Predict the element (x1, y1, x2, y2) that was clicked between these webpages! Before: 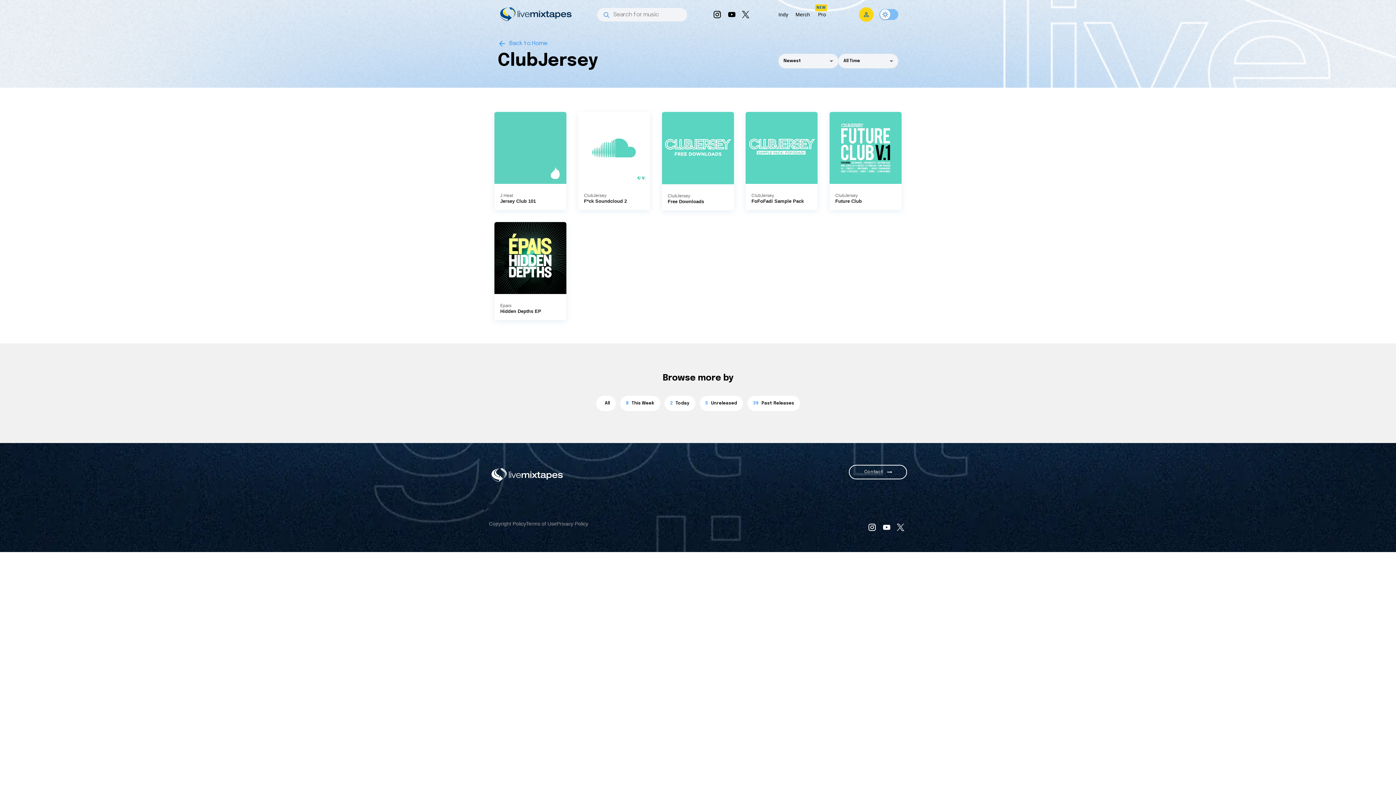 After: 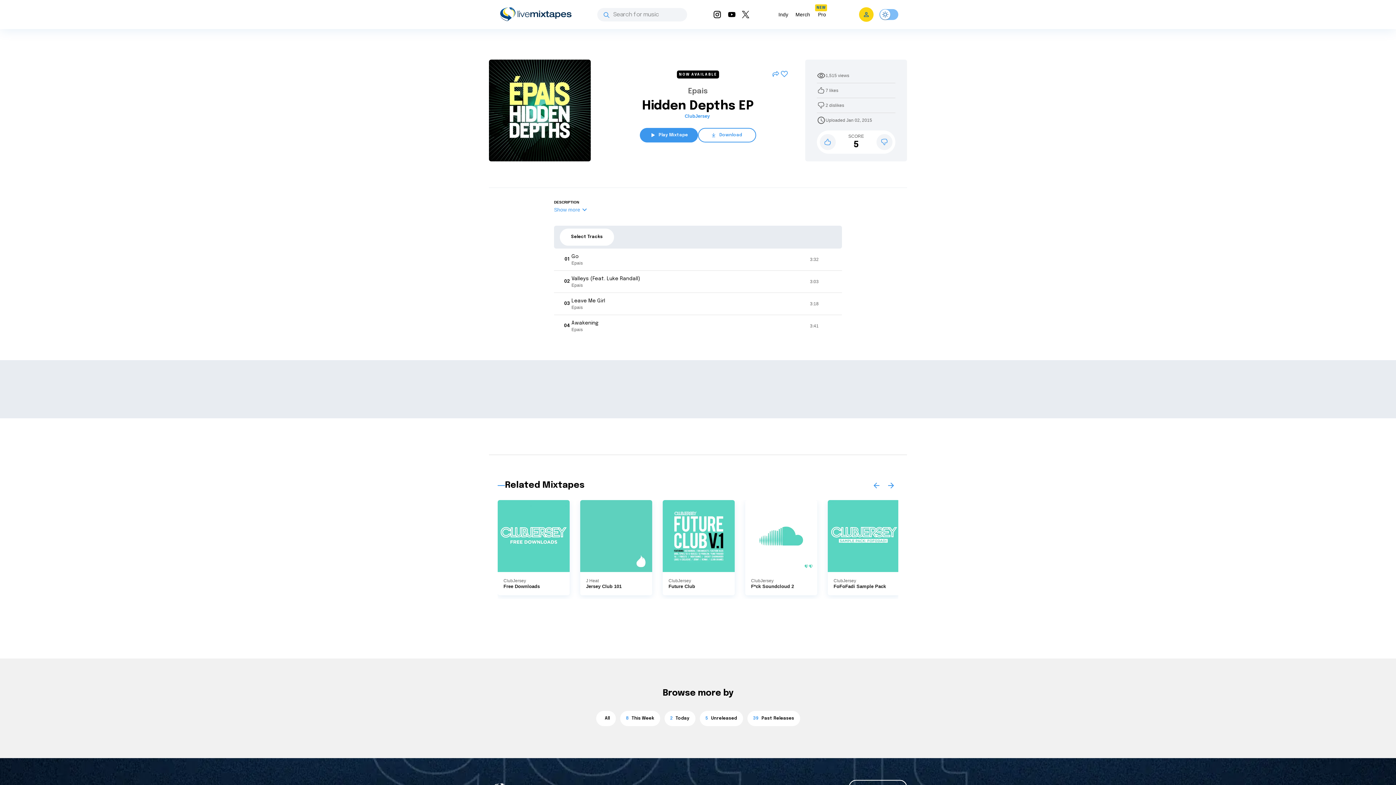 Action: label: Hidden Depths EP bbox: (500, 308, 560, 314)